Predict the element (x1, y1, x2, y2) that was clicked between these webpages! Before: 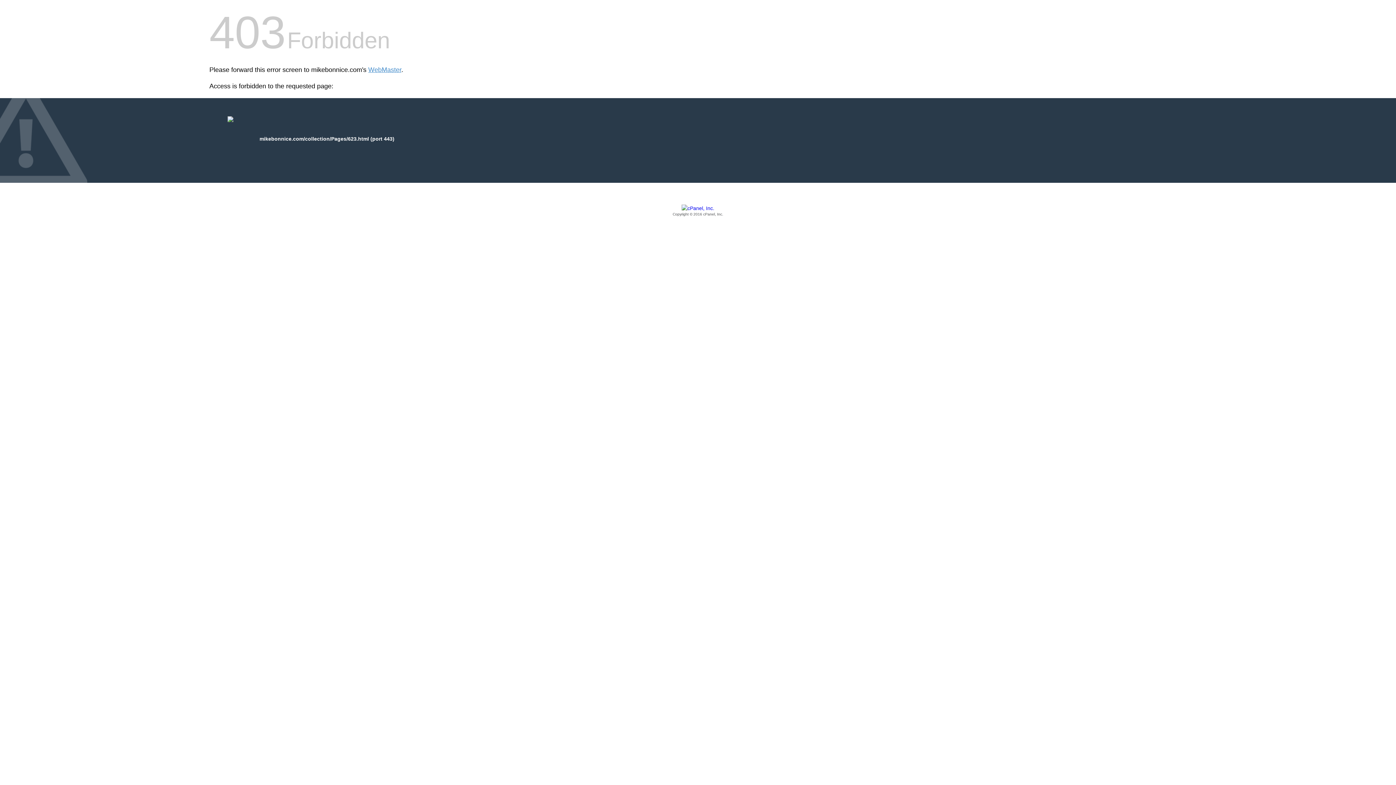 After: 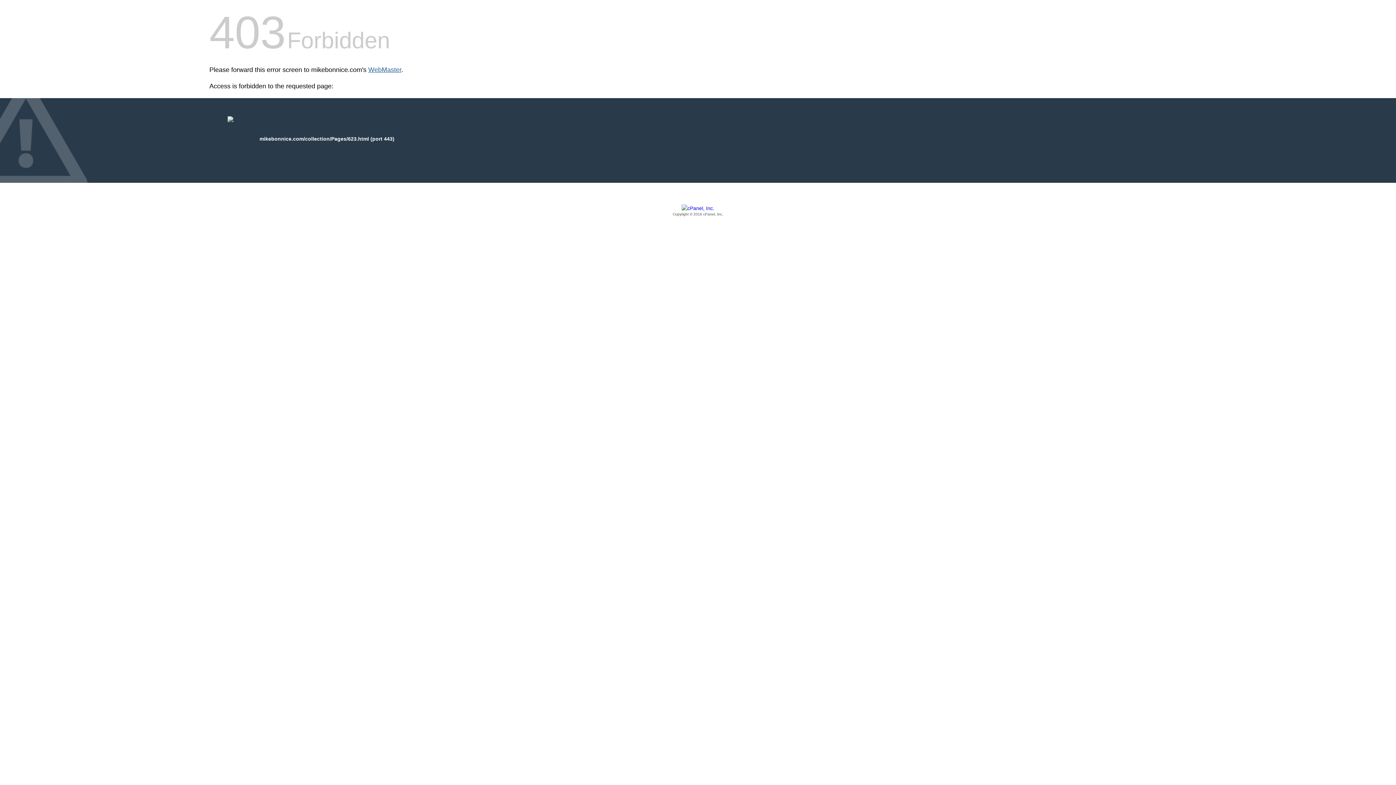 Action: label: WebMaster bbox: (368, 66, 401, 73)